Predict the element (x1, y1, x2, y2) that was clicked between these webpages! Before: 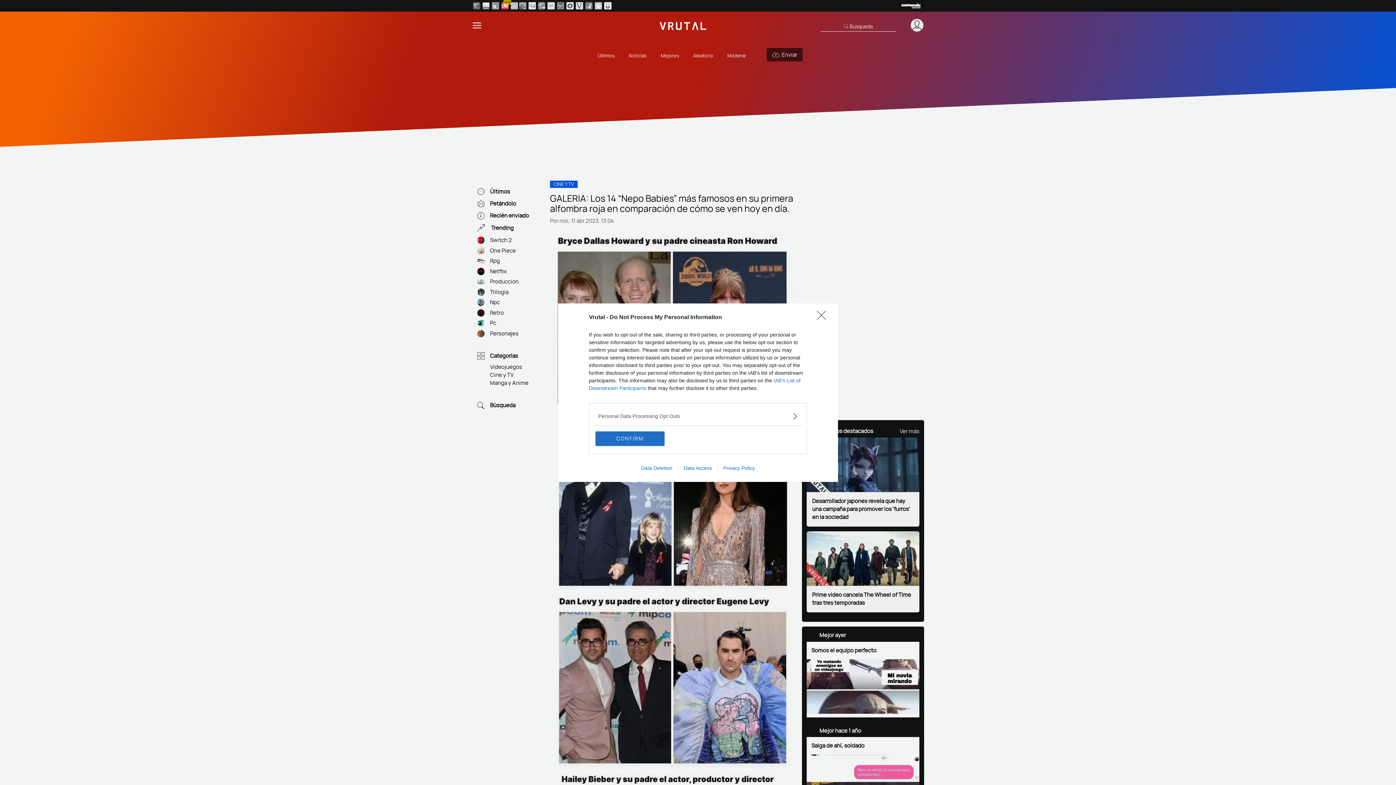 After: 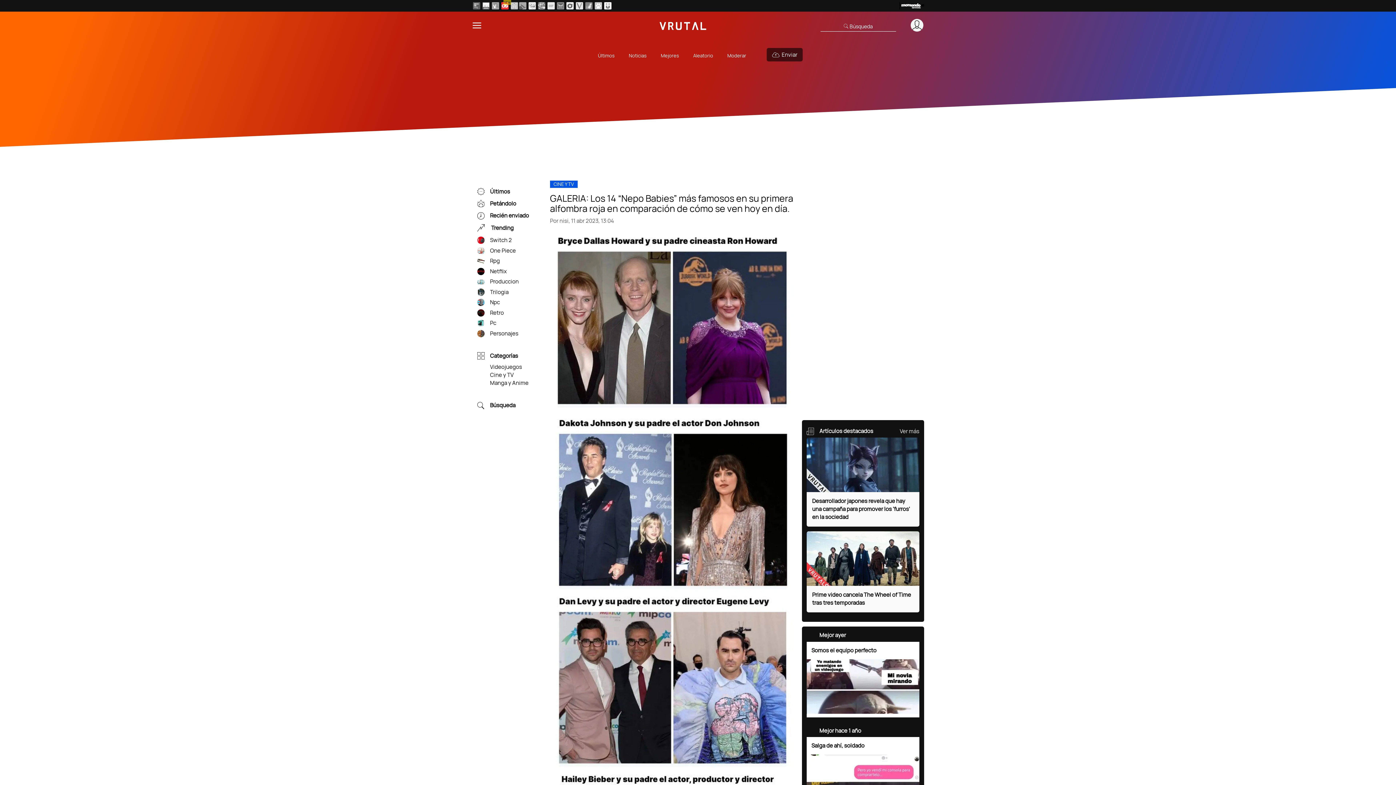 Action: label: CONFIRM bbox: (595, 431, 664, 446)